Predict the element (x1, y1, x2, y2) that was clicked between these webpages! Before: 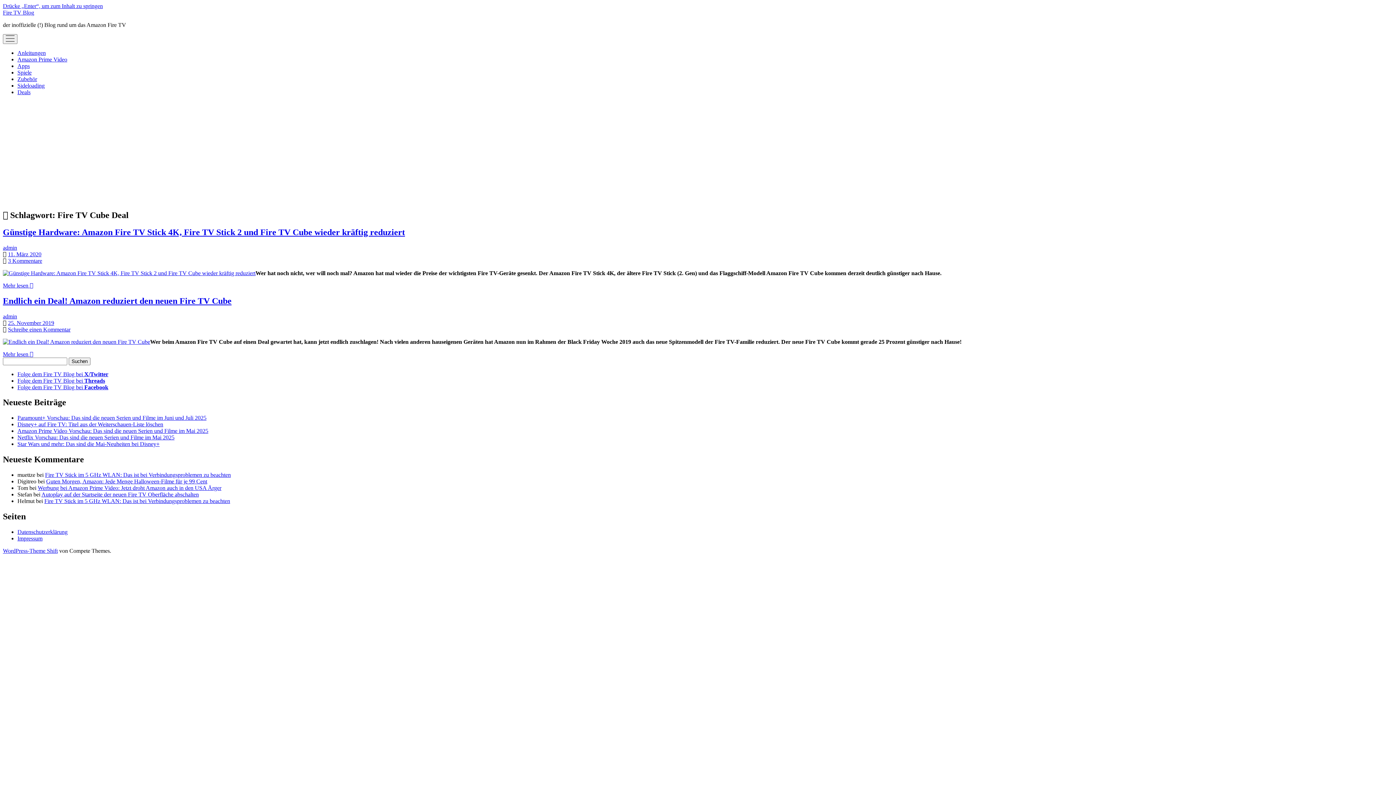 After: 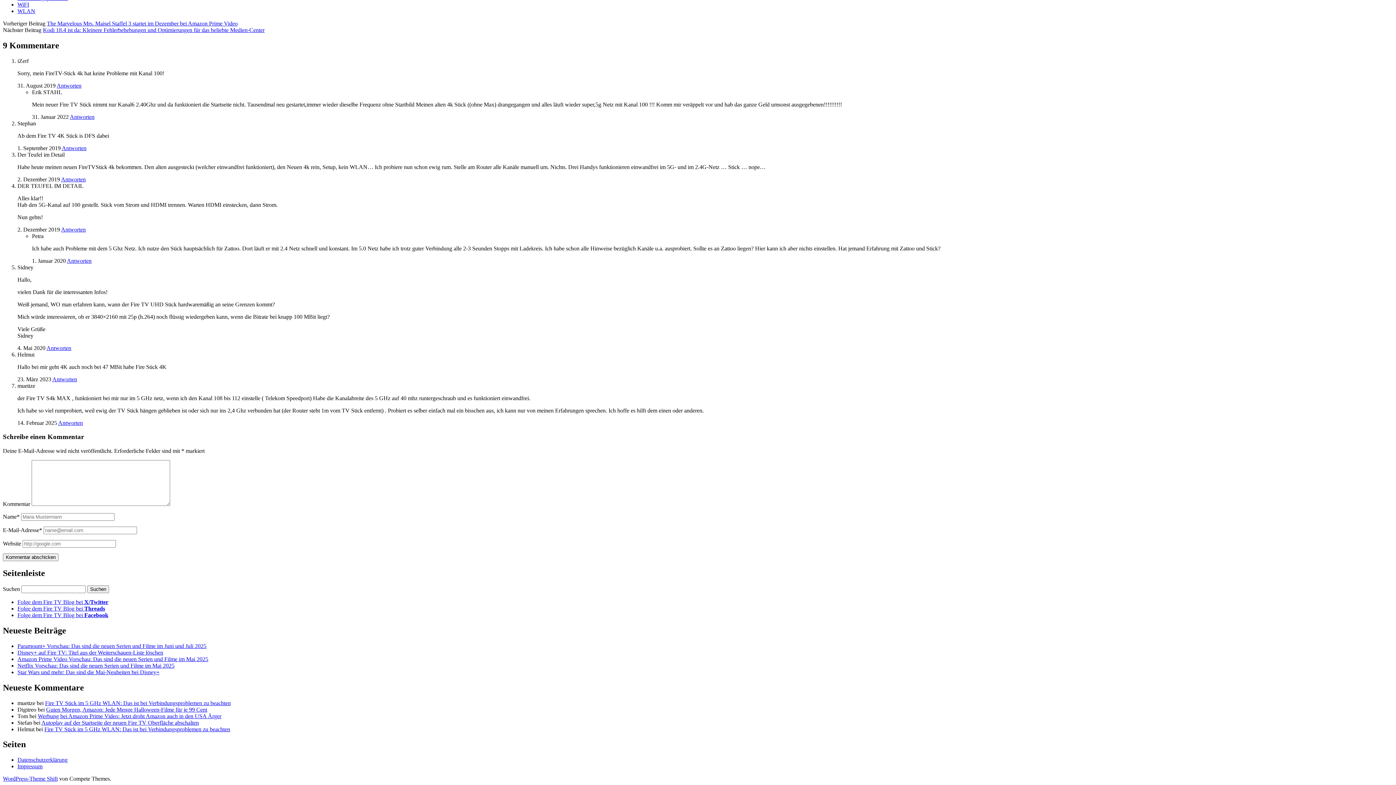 Action: label: Fire TV Stick im 5 GHz WLAN: Das ist bei Verbindungsproblemen zu beachten bbox: (44, 498, 230, 504)